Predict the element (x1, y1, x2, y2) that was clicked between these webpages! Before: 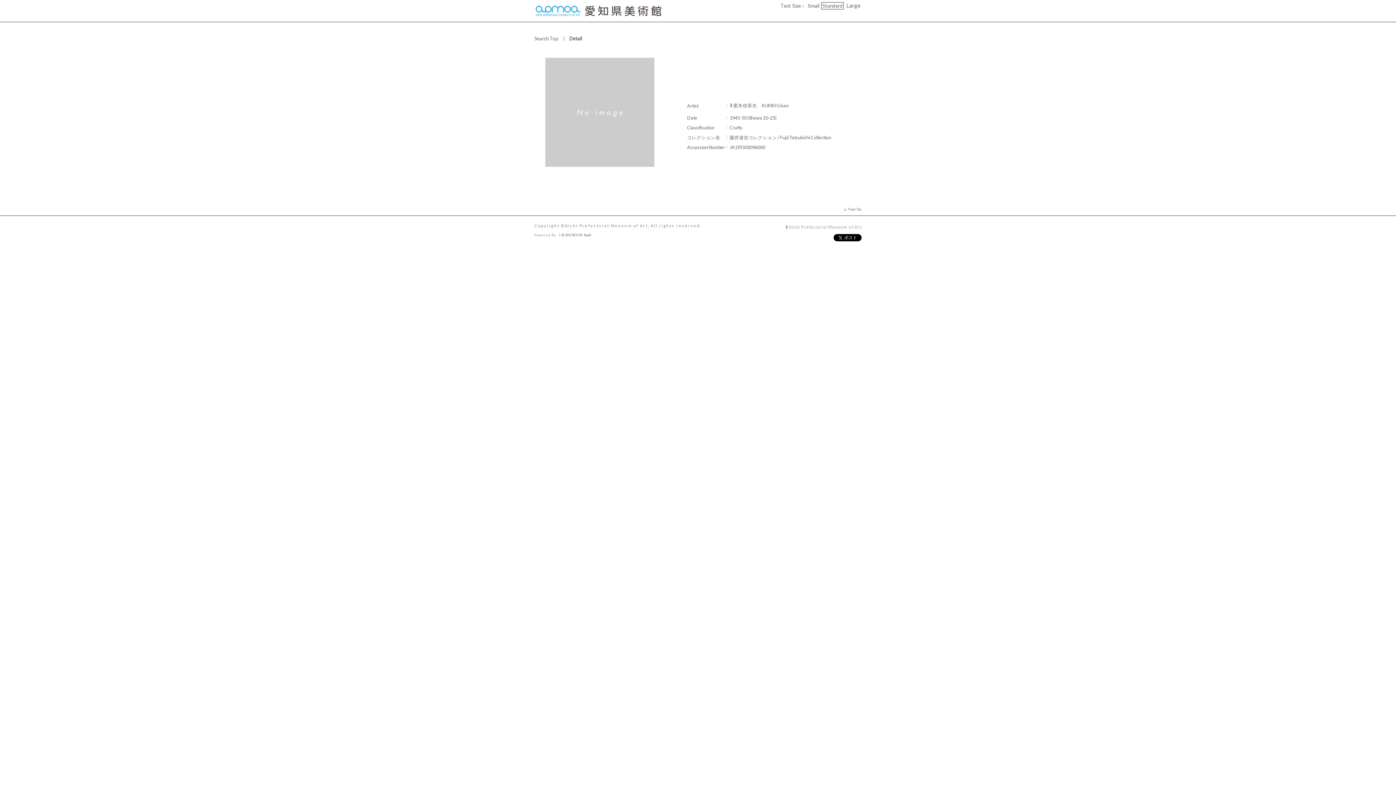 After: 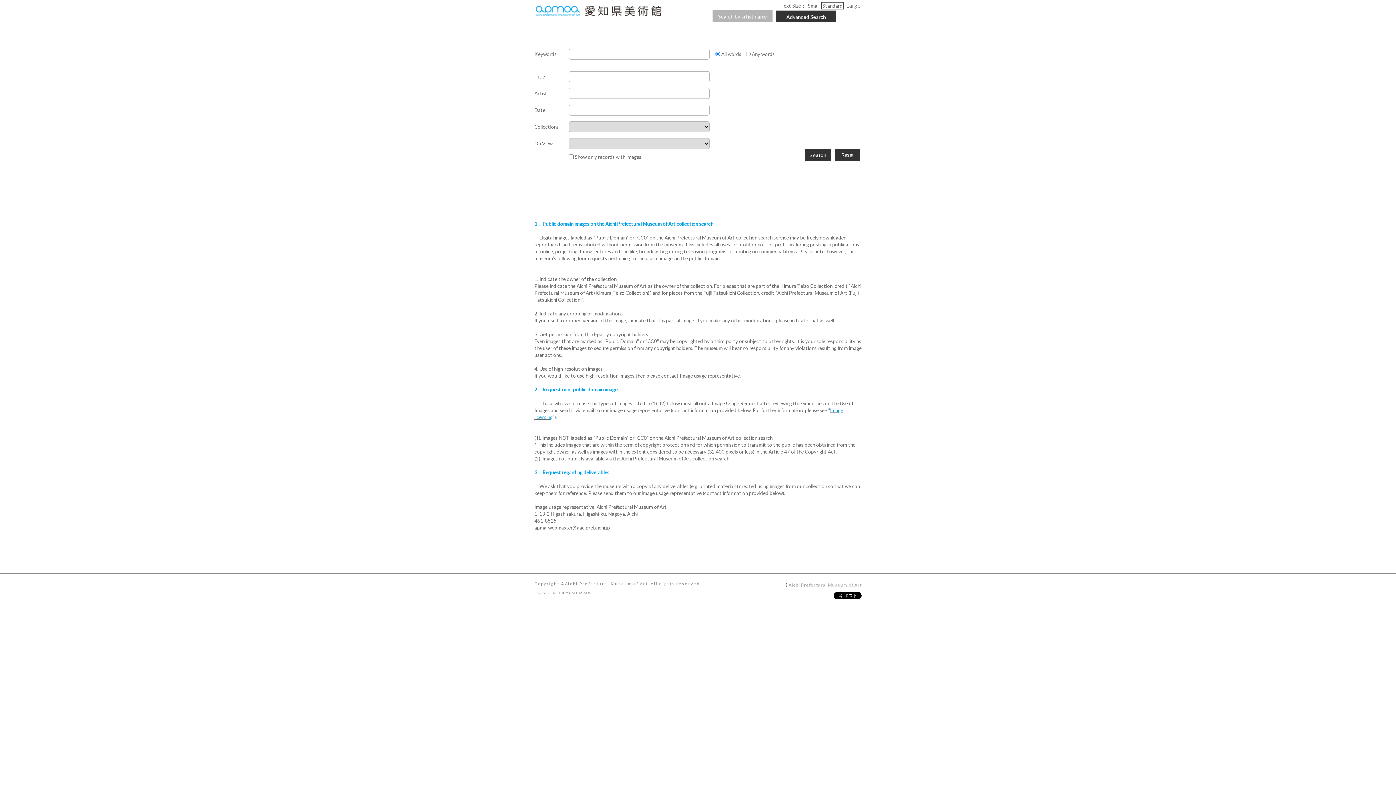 Action: bbox: (534, 0, 662, 12)